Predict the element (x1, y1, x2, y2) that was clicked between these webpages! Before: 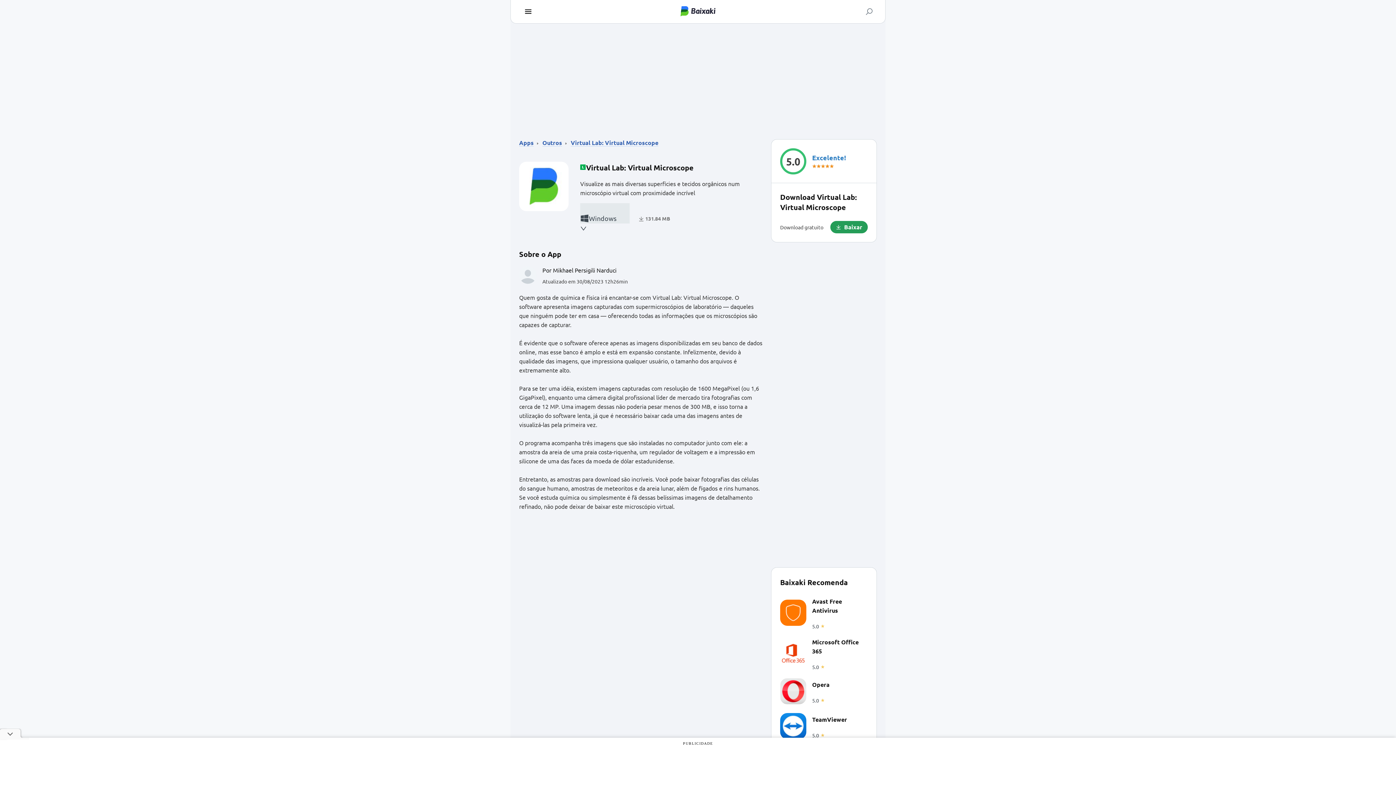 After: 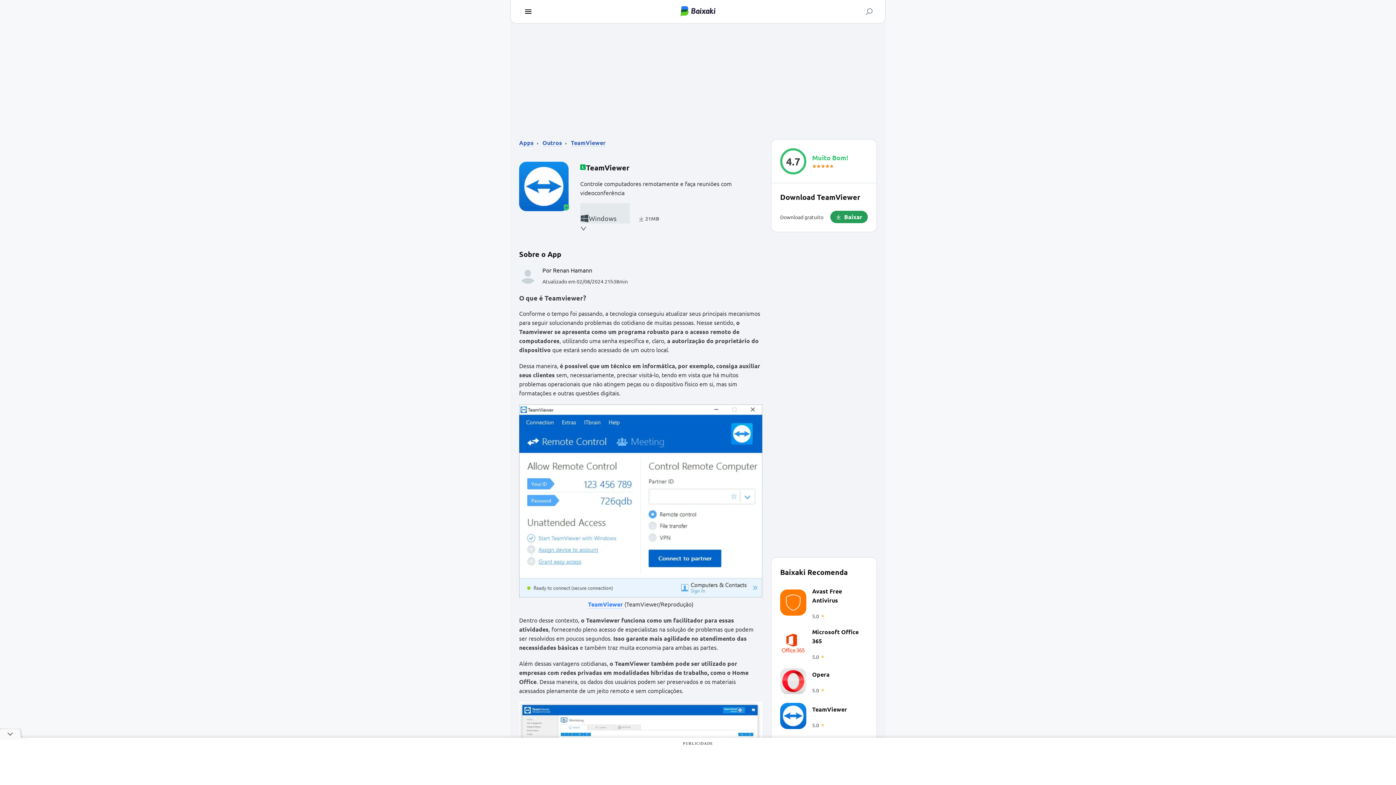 Action: label: TeamViewer

5.0 bbox: (780, 713, 868, 739)